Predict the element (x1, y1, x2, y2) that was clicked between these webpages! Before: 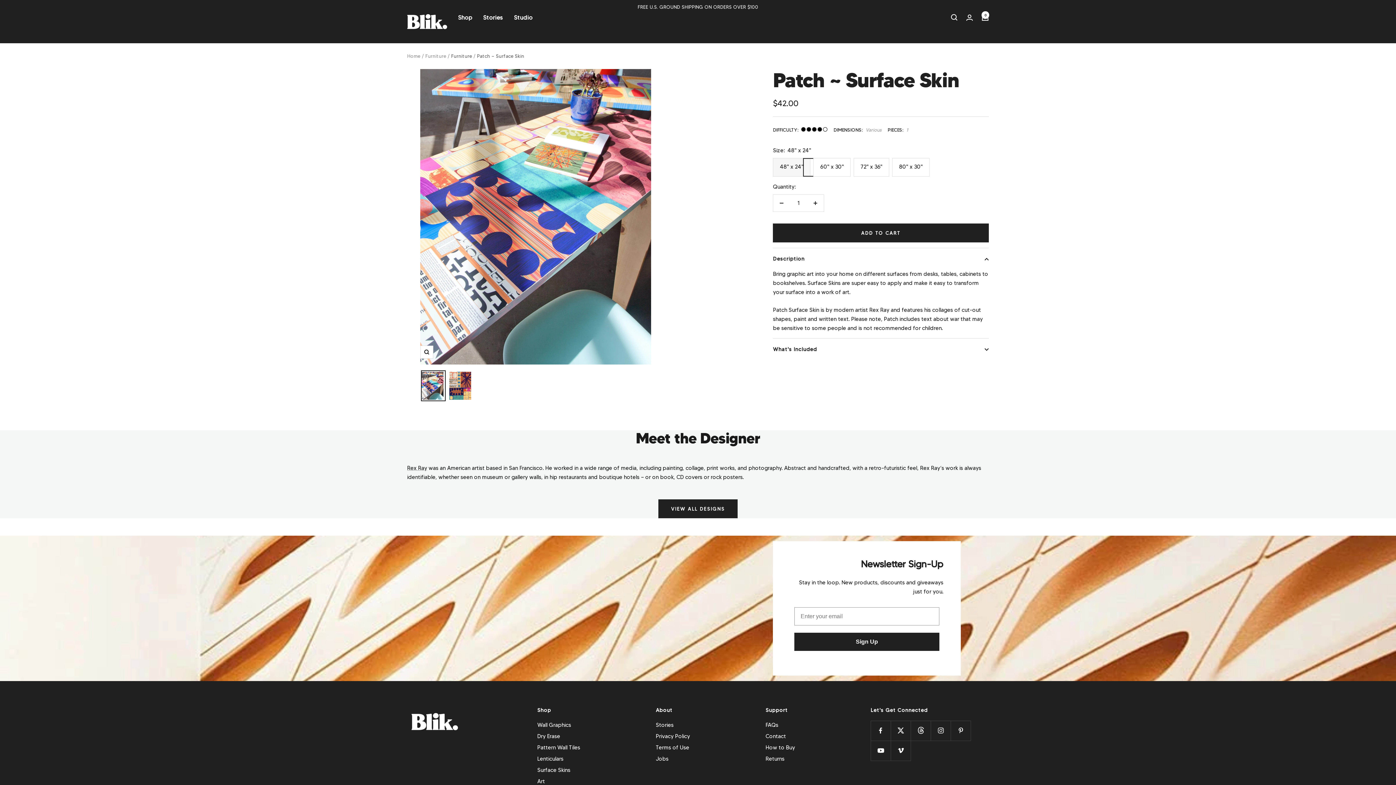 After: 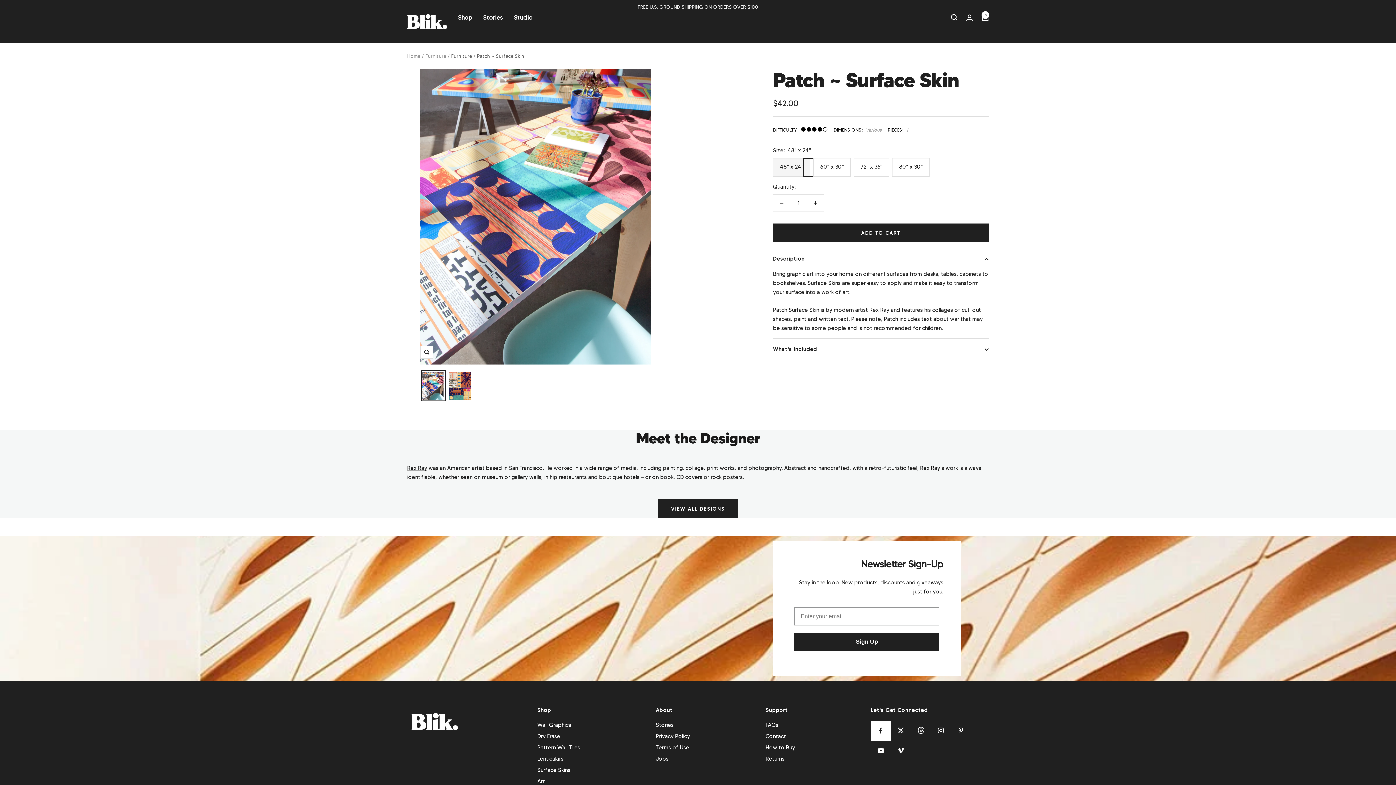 Action: bbox: (870, 720, 890, 740) label: Follow us on Facebook